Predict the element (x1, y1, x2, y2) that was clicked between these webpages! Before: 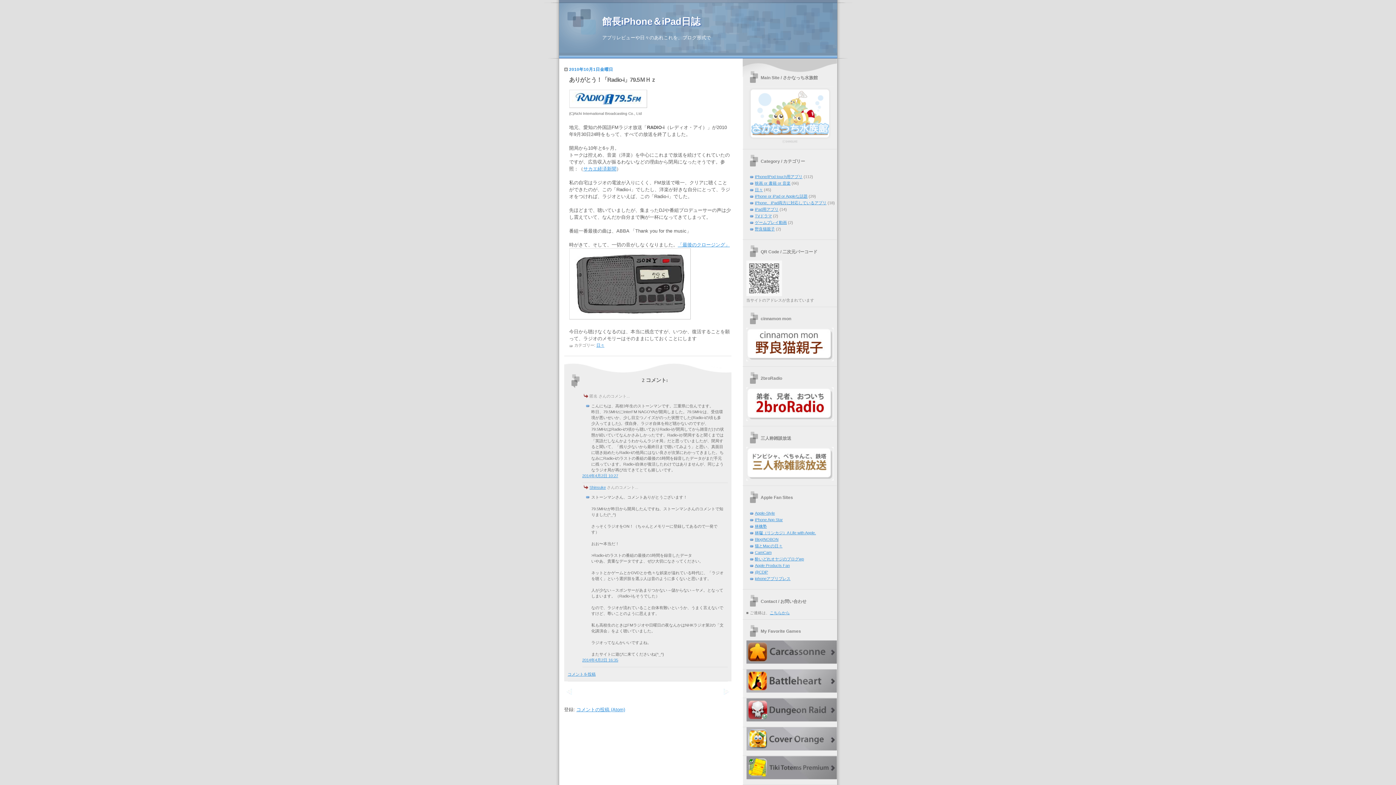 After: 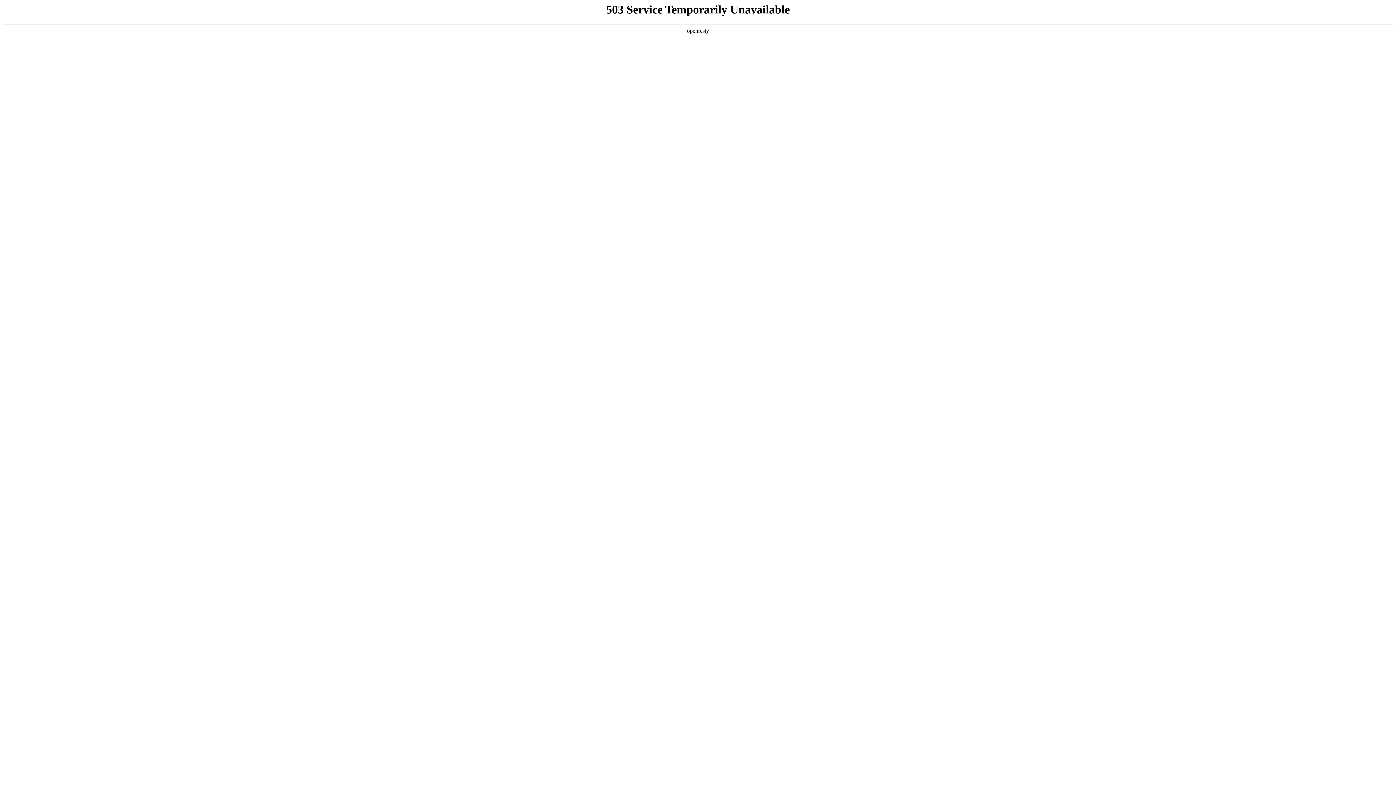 Action: bbox: (755, 543, 782, 548) label: 猫とMacの日々